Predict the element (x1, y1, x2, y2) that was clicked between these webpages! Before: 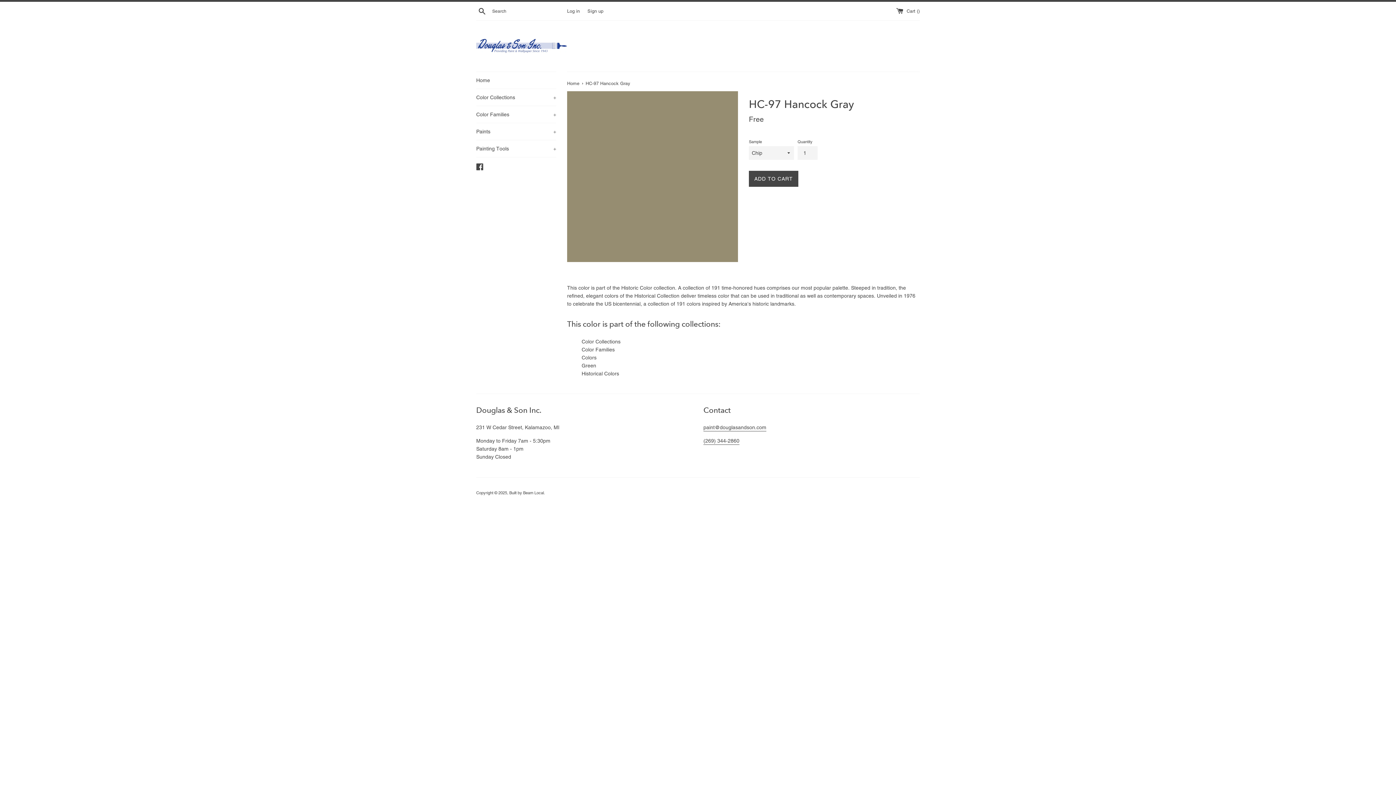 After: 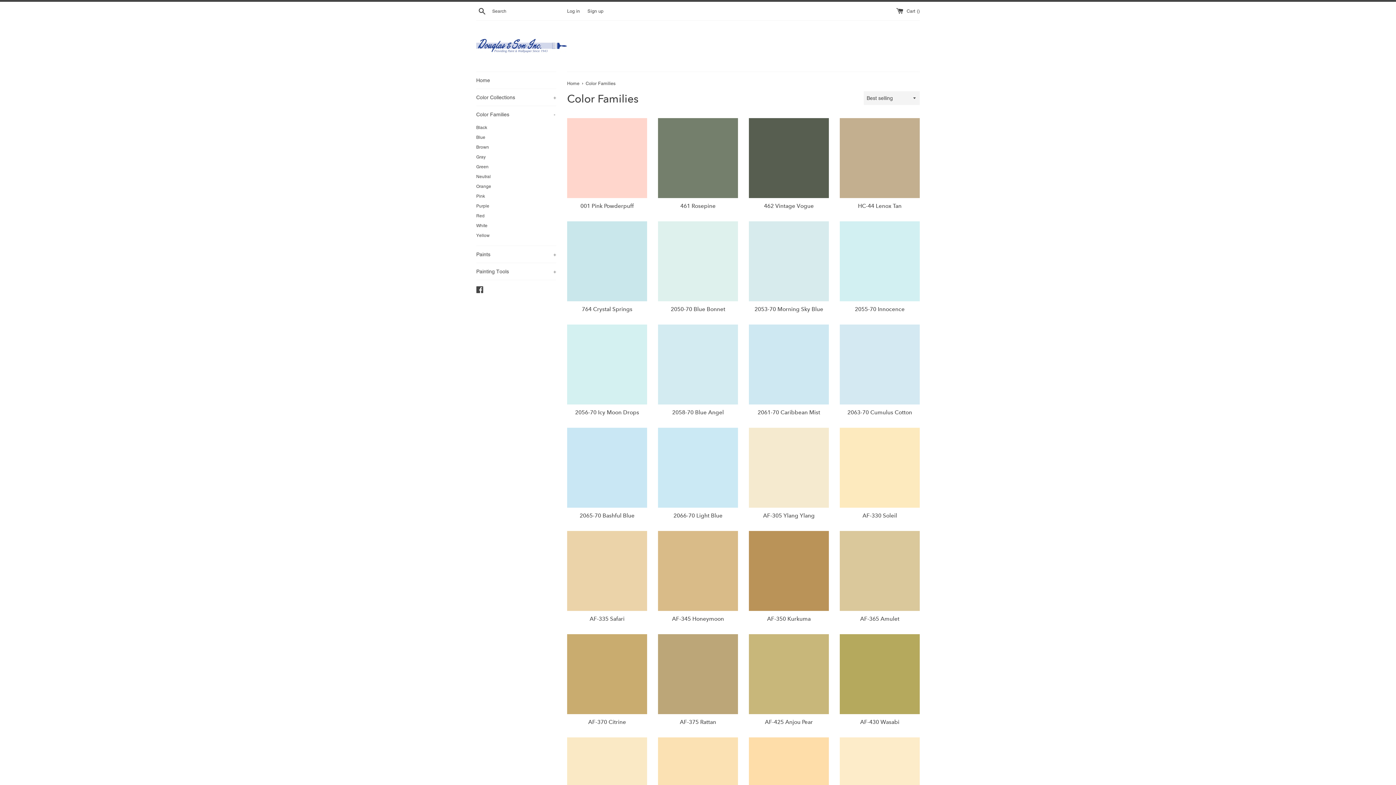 Action: bbox: (581, 346, 614, 352) label: Color Families